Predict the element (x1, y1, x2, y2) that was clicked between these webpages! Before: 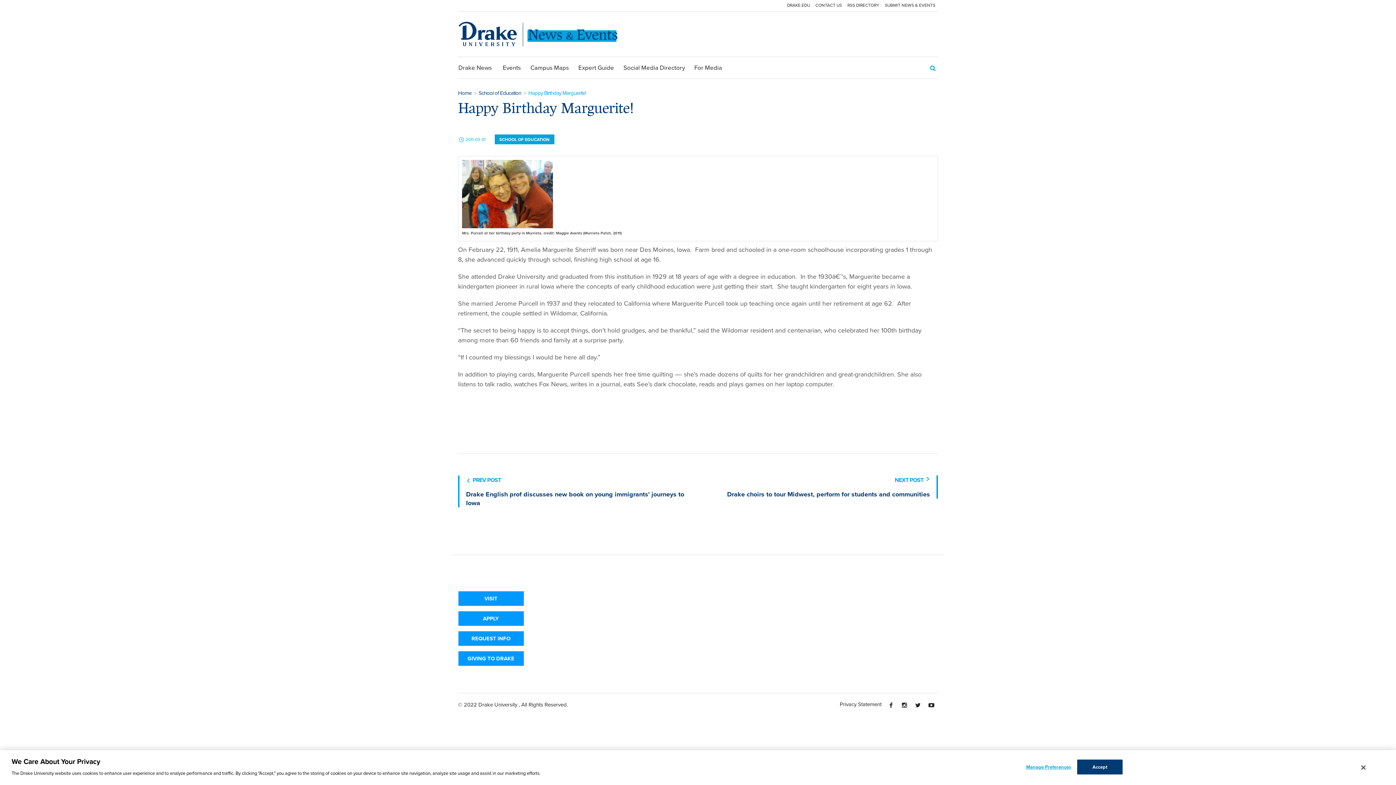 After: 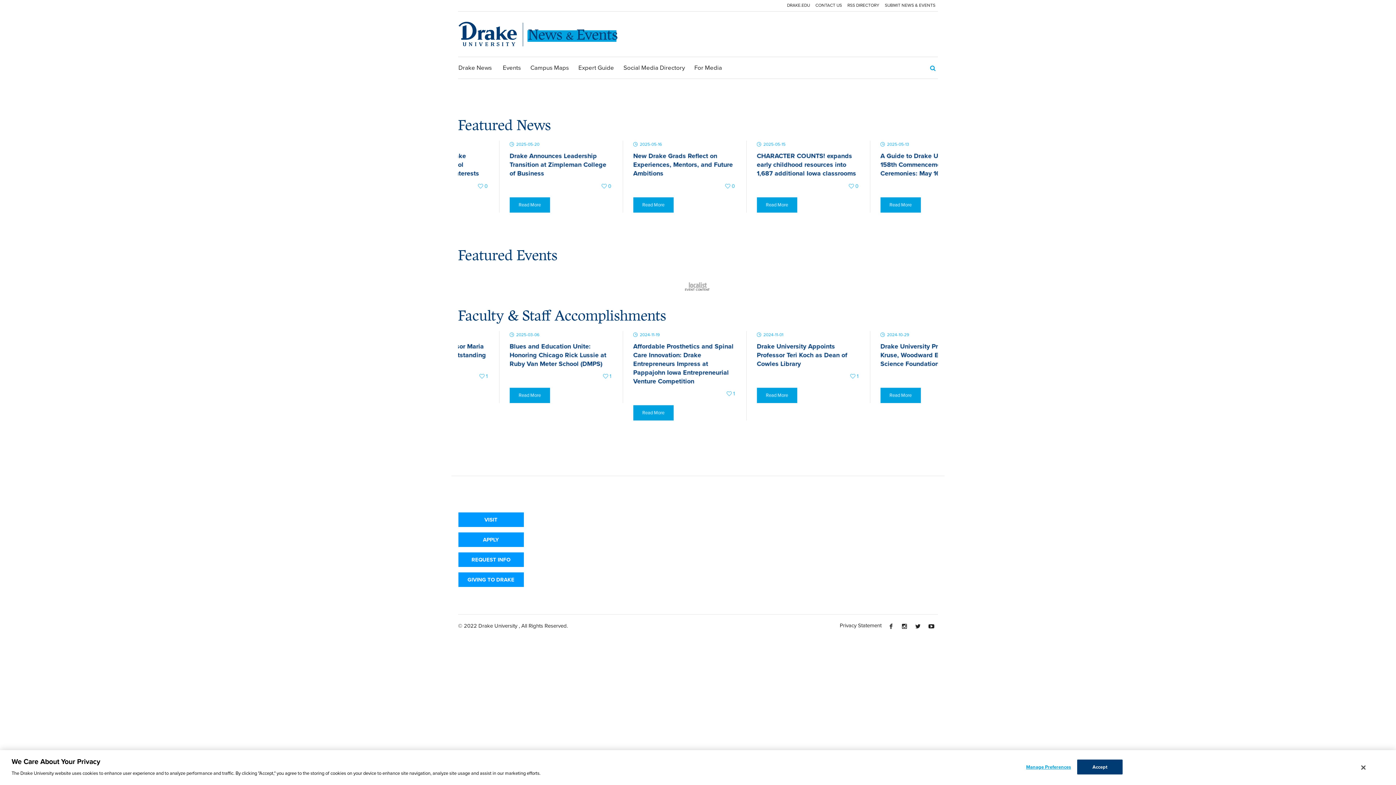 Action: bbox: (458, 21, 619, 47)